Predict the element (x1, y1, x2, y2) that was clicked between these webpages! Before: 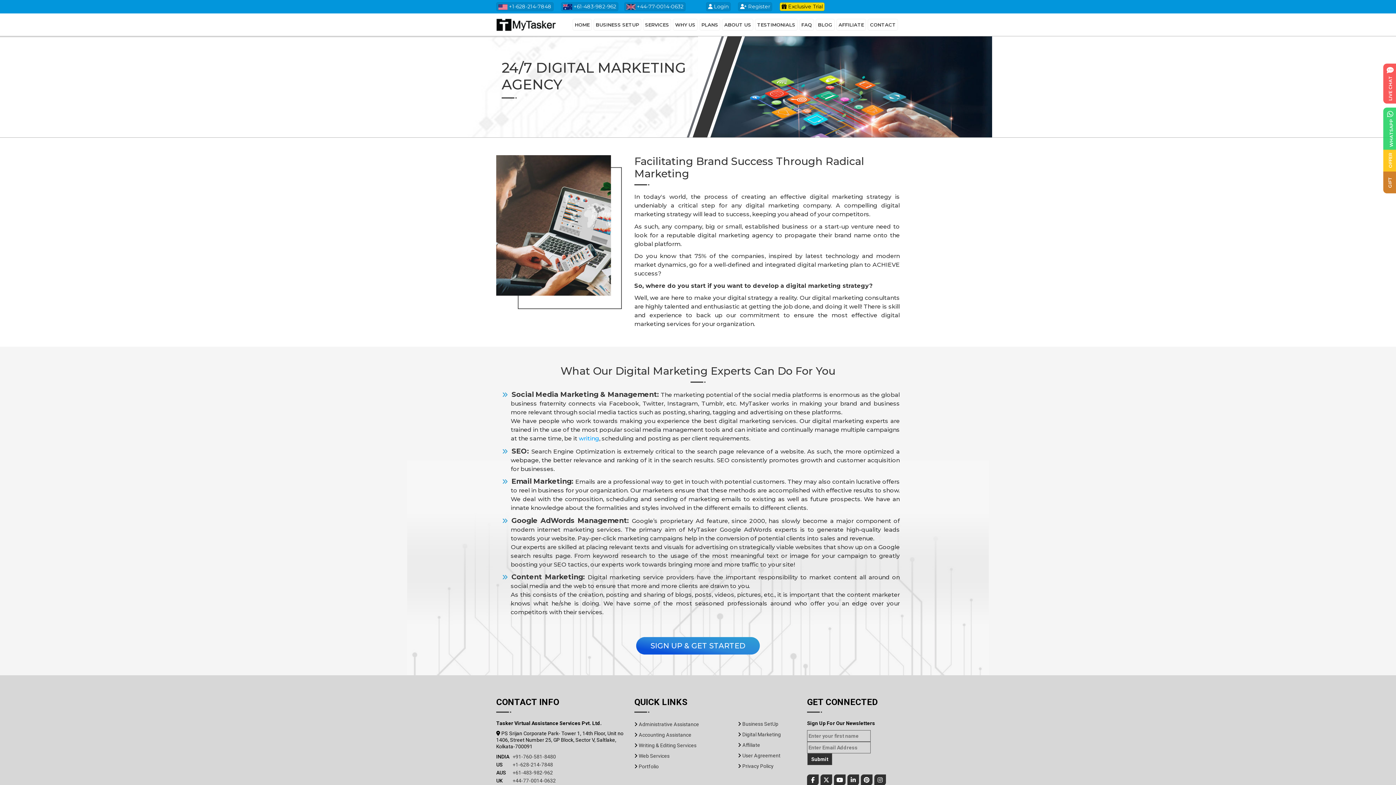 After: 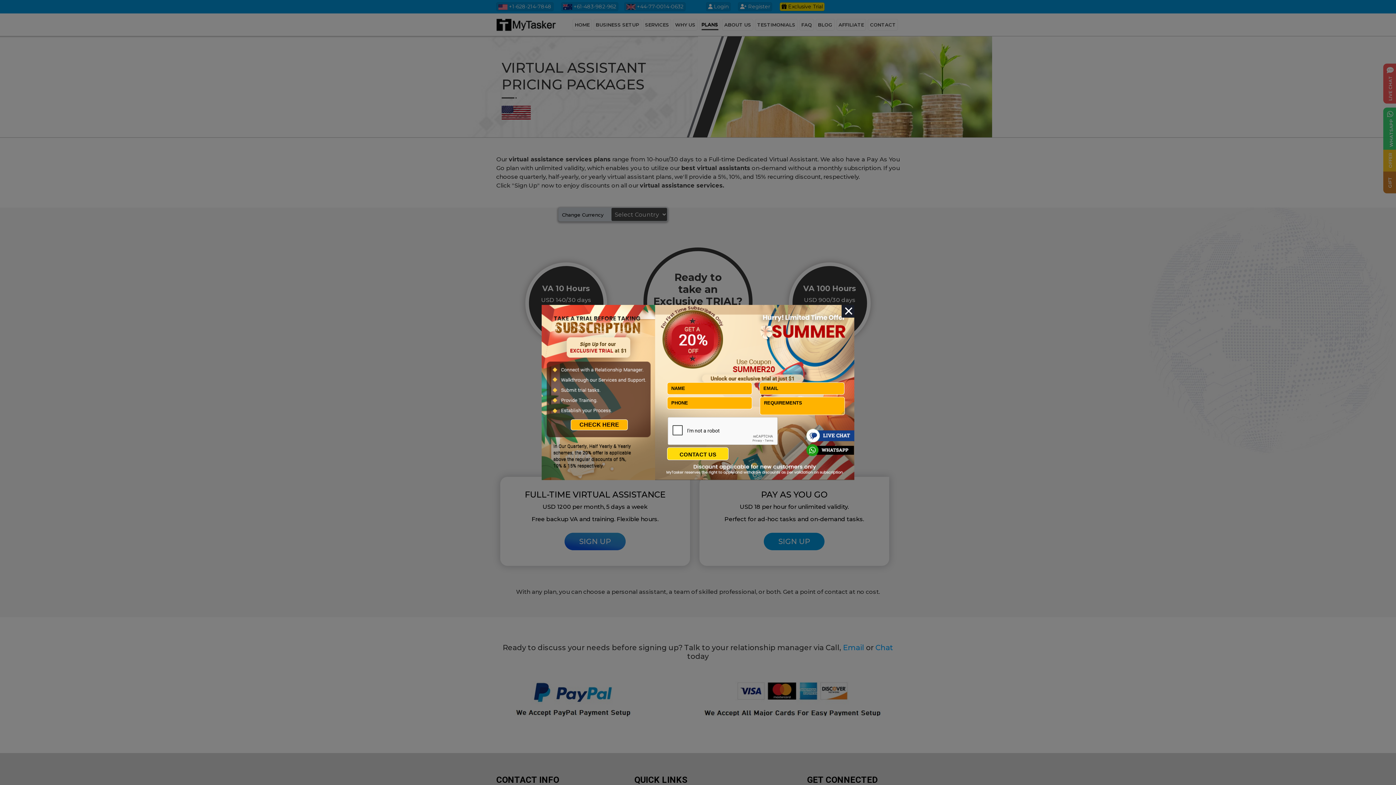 Action: label: PLANS bbox: (701, 19, 718, 30)